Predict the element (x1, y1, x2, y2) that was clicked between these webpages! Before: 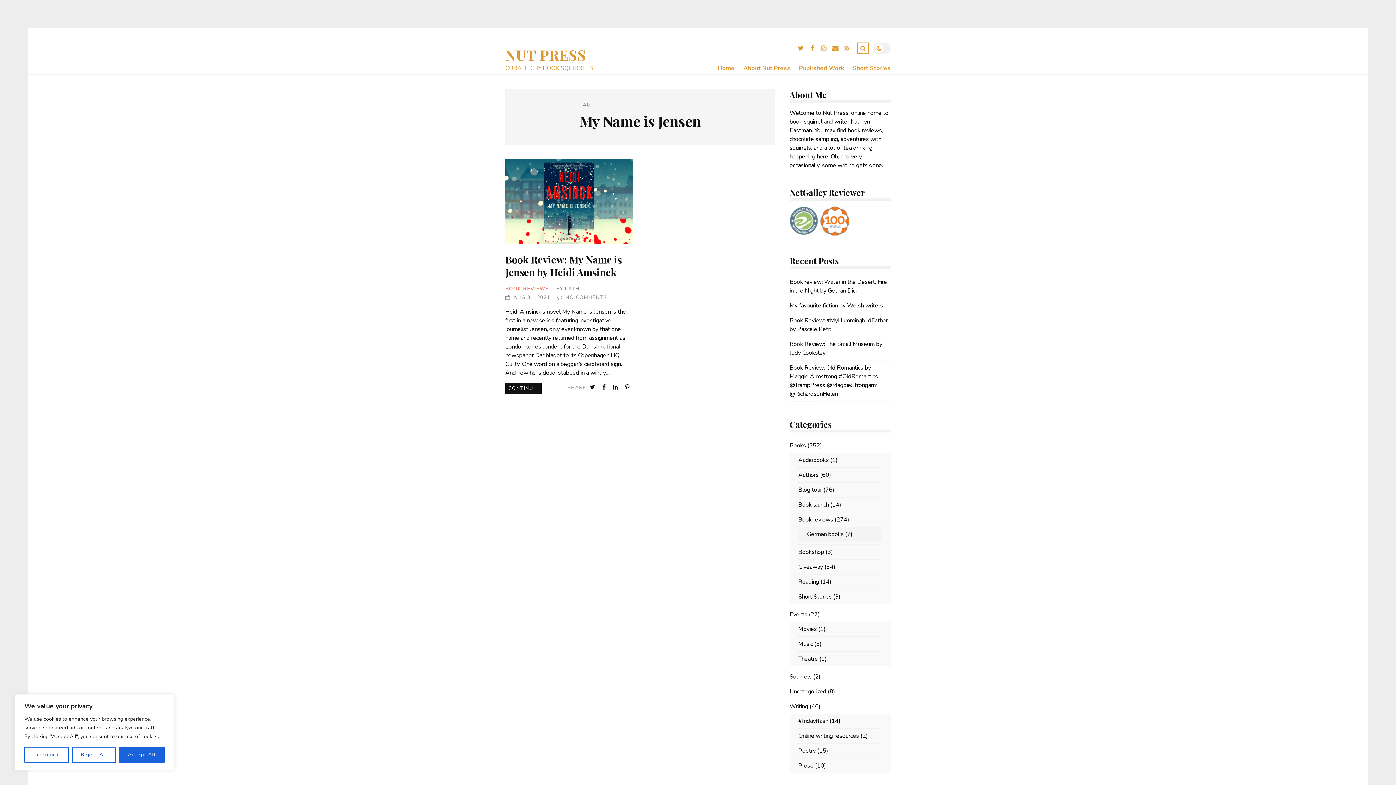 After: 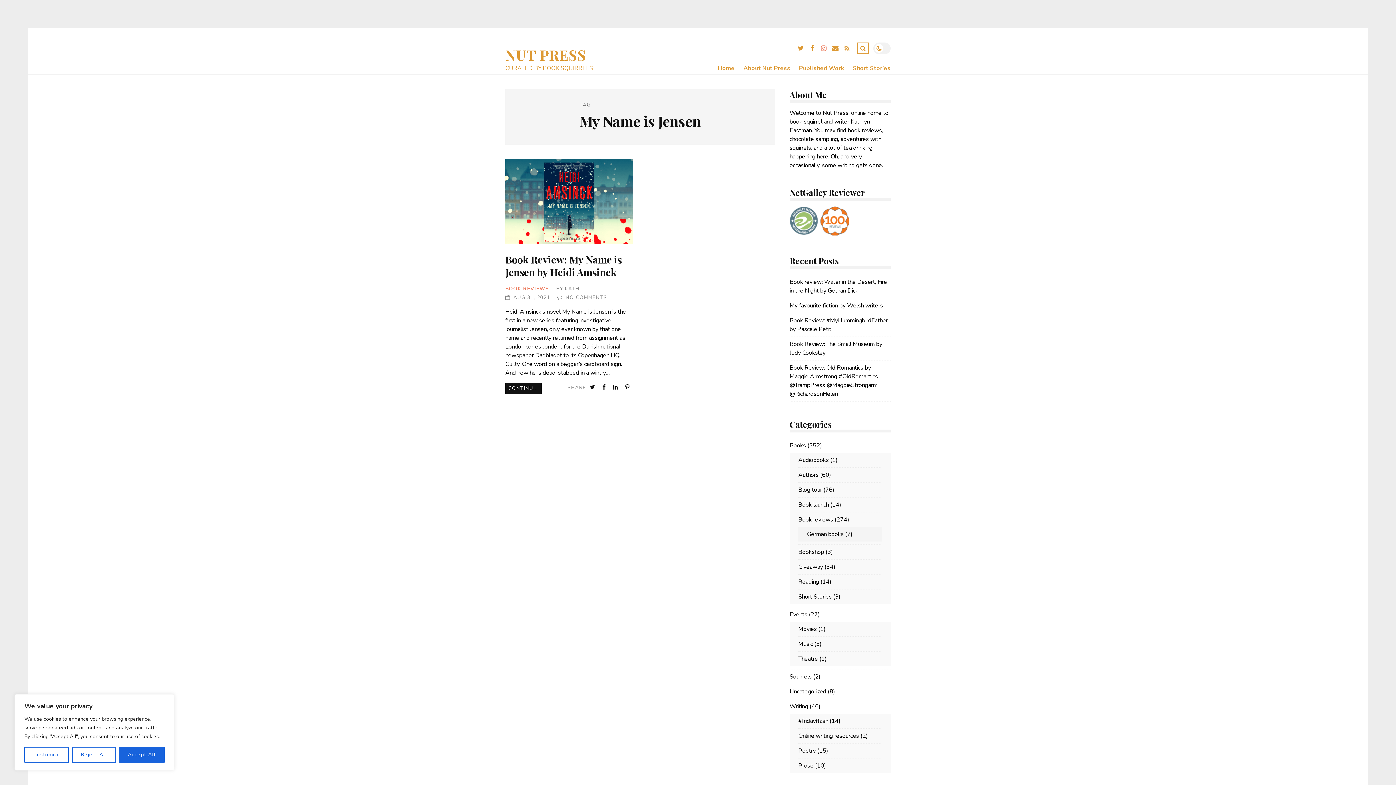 Action: label: Instagram bbox: (818, 42, 829, 56)